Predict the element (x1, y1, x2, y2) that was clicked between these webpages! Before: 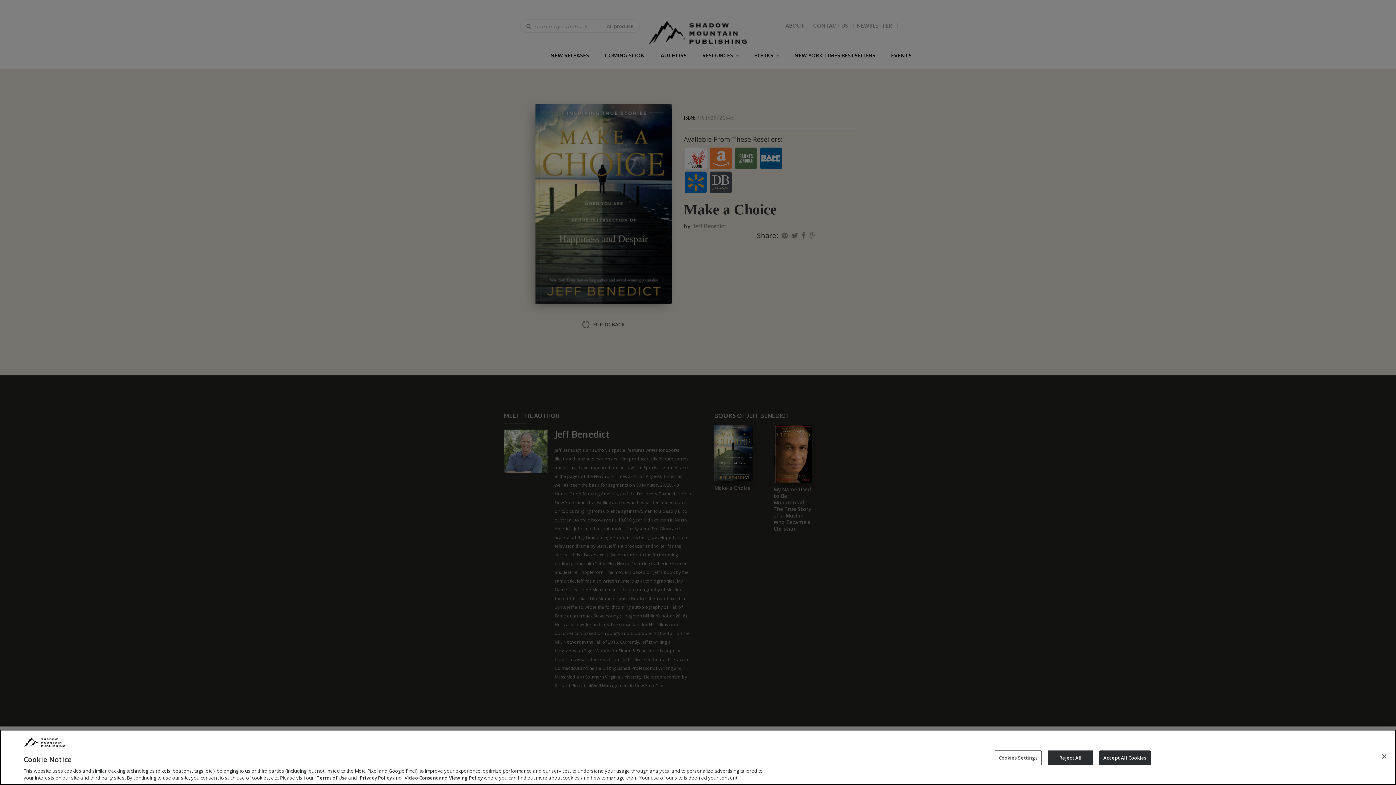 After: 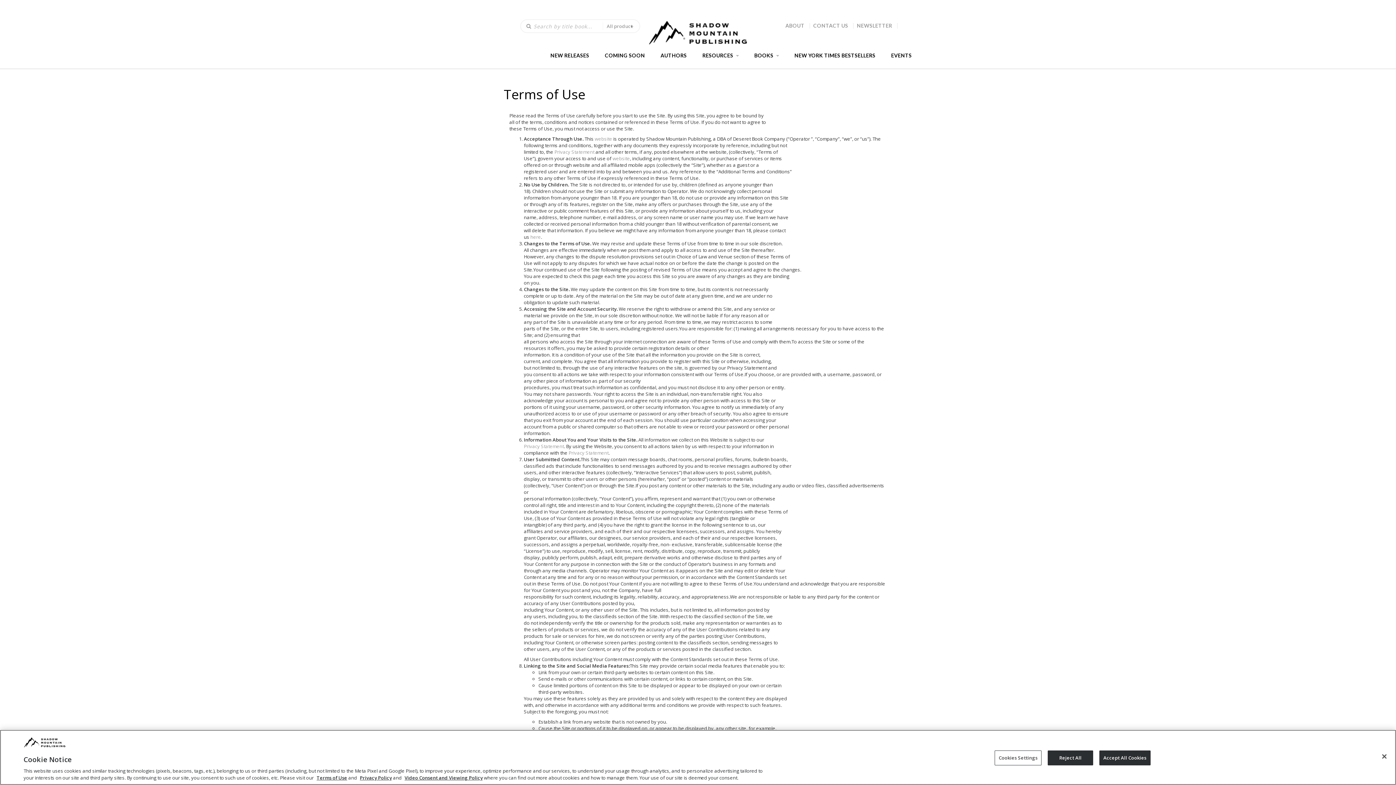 Action: label: Terms of Use bbox: (316, 774, 347, 781)